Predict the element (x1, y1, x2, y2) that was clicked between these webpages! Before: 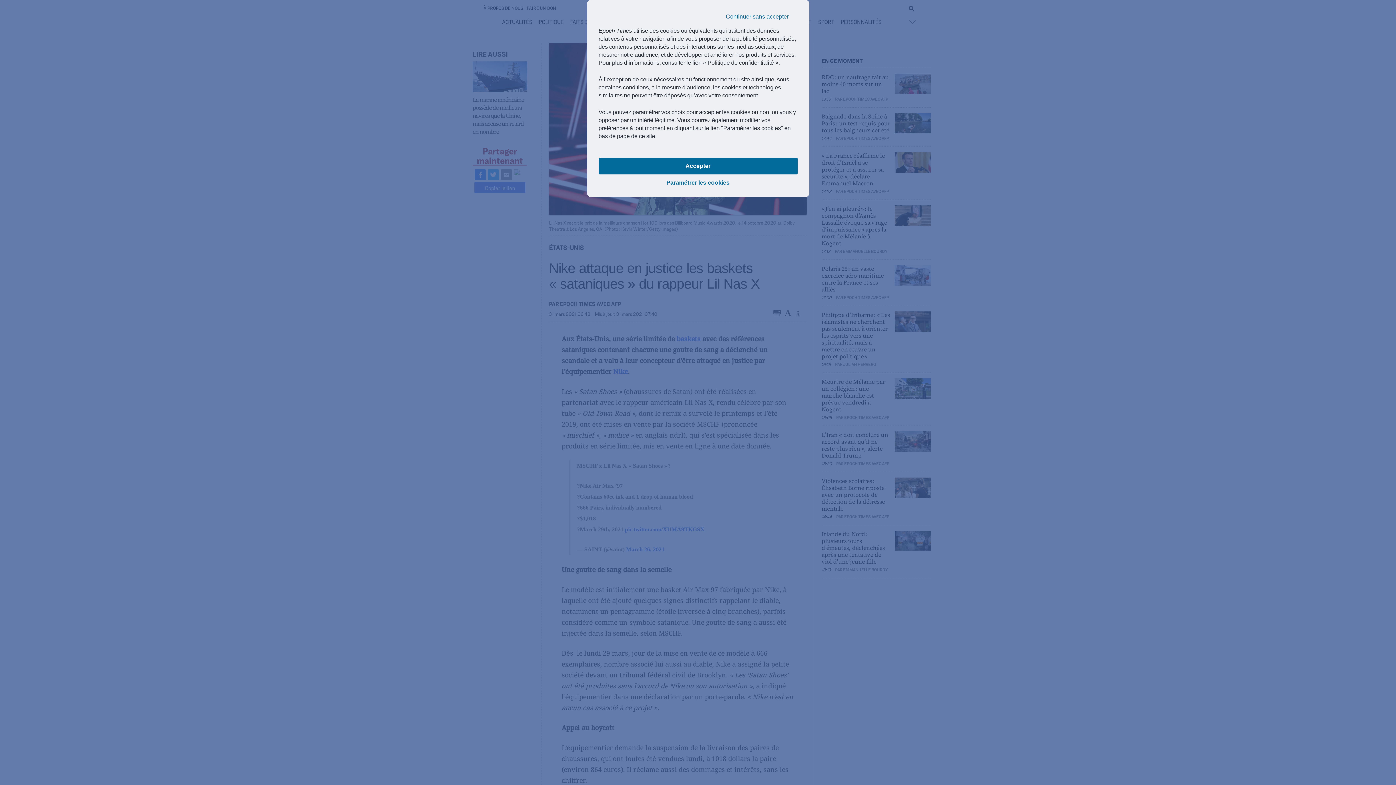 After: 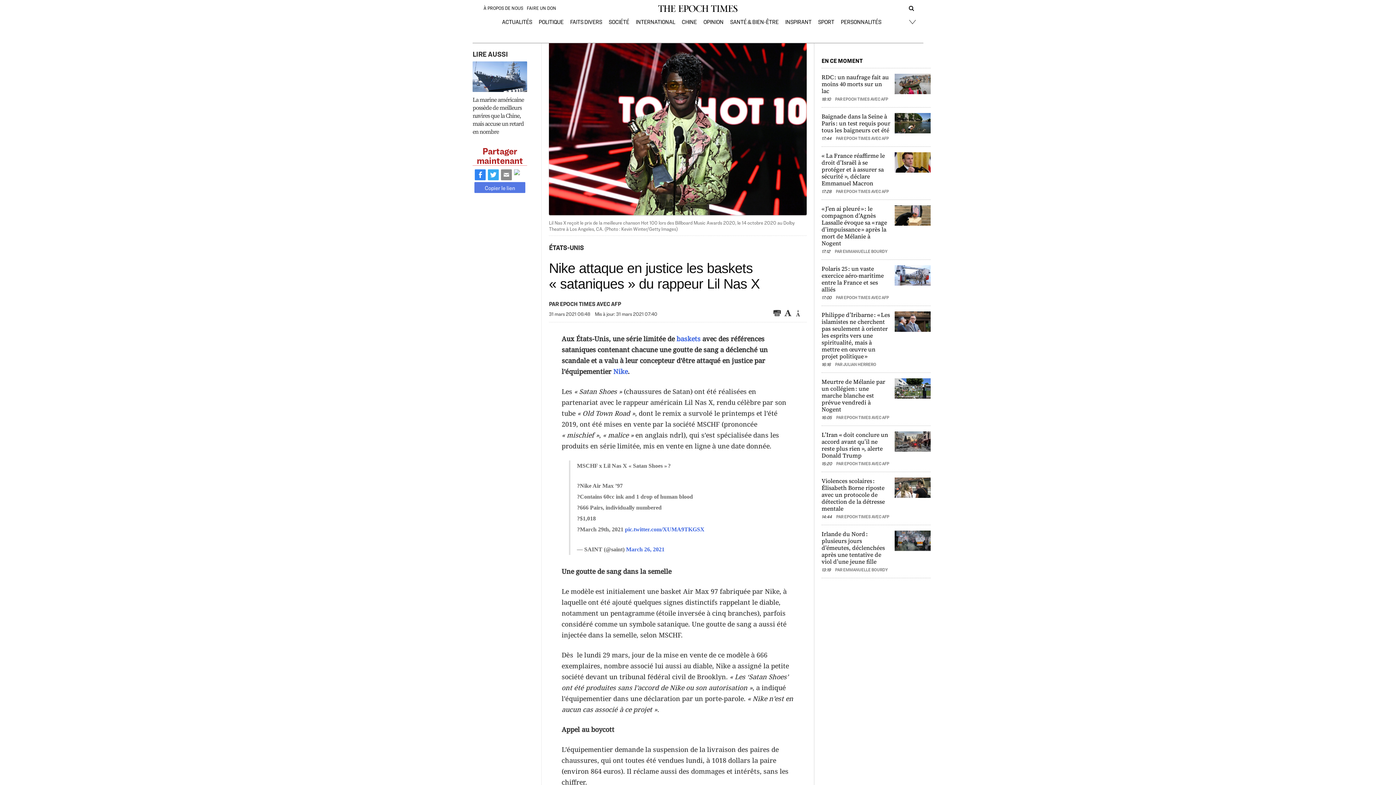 Action: label: Accepter bbox: (598, 157, 797, 174)